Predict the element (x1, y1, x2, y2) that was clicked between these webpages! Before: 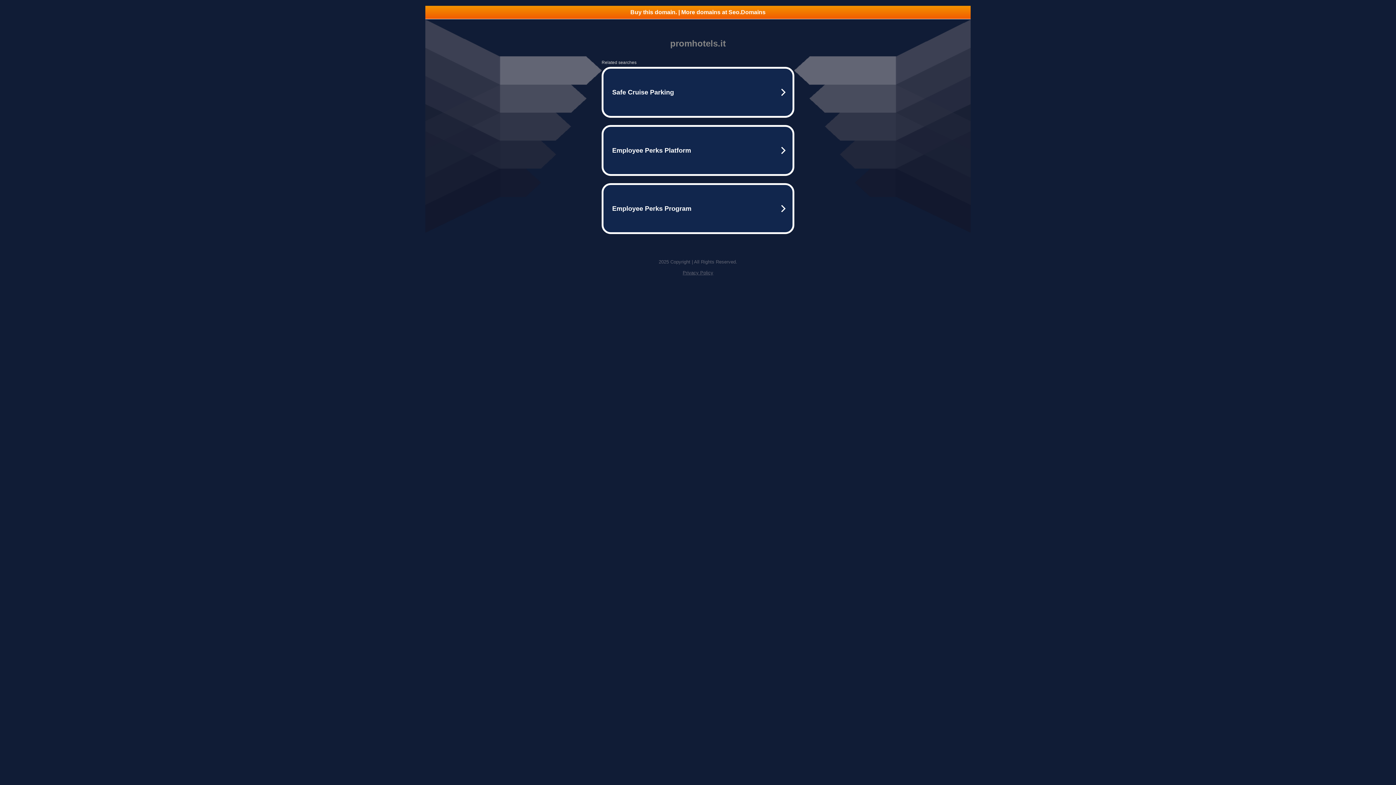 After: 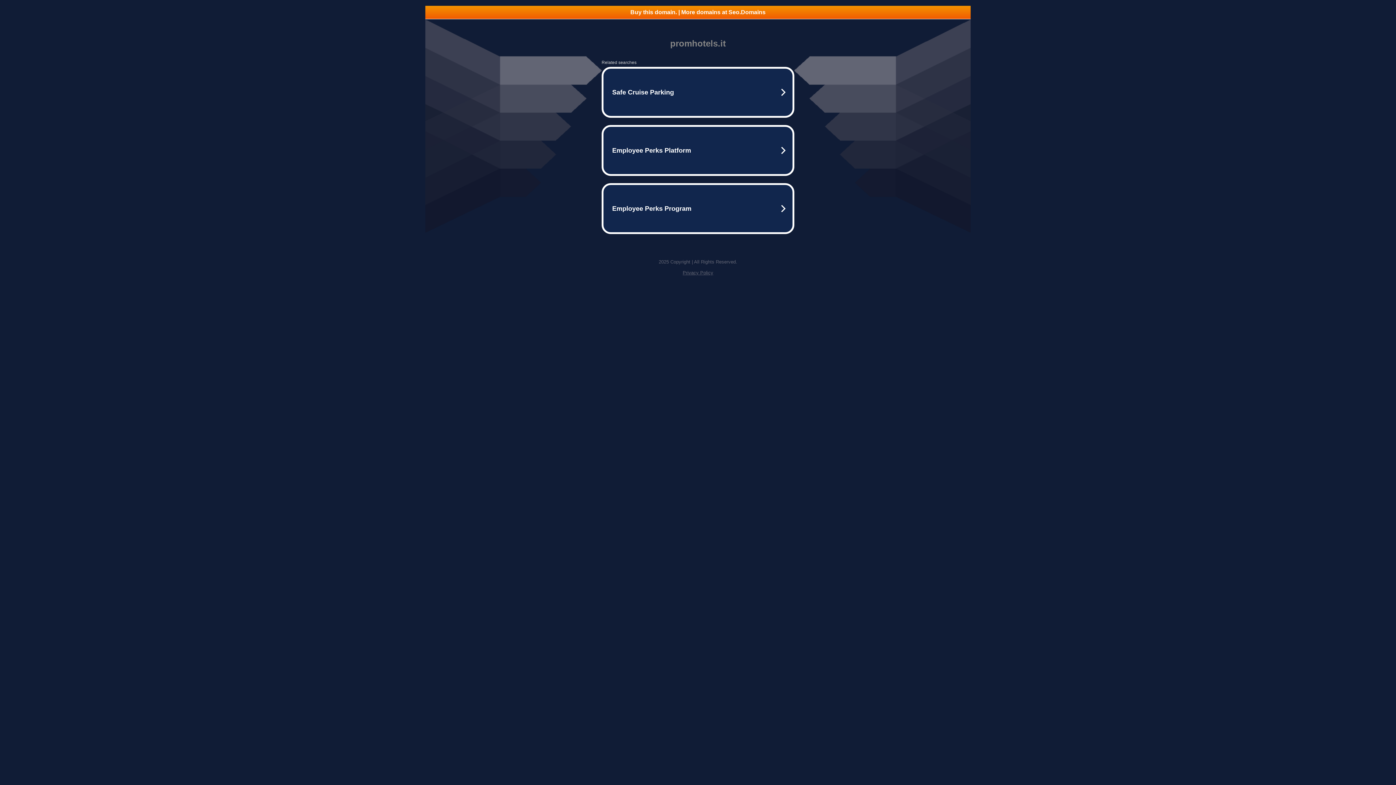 Action: label: Buy this domain. | More domains at Seo.Domains bbox: (425, 5, 970, 18)